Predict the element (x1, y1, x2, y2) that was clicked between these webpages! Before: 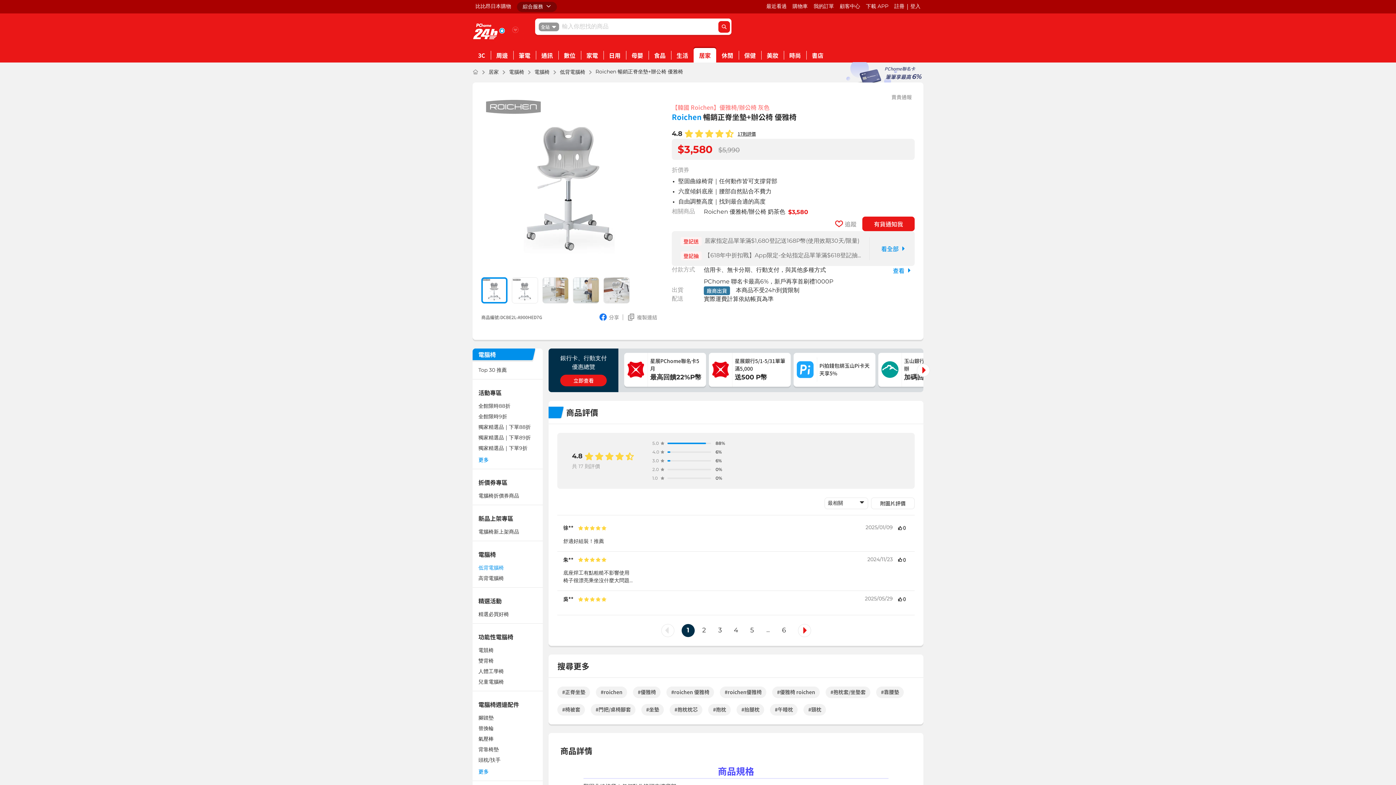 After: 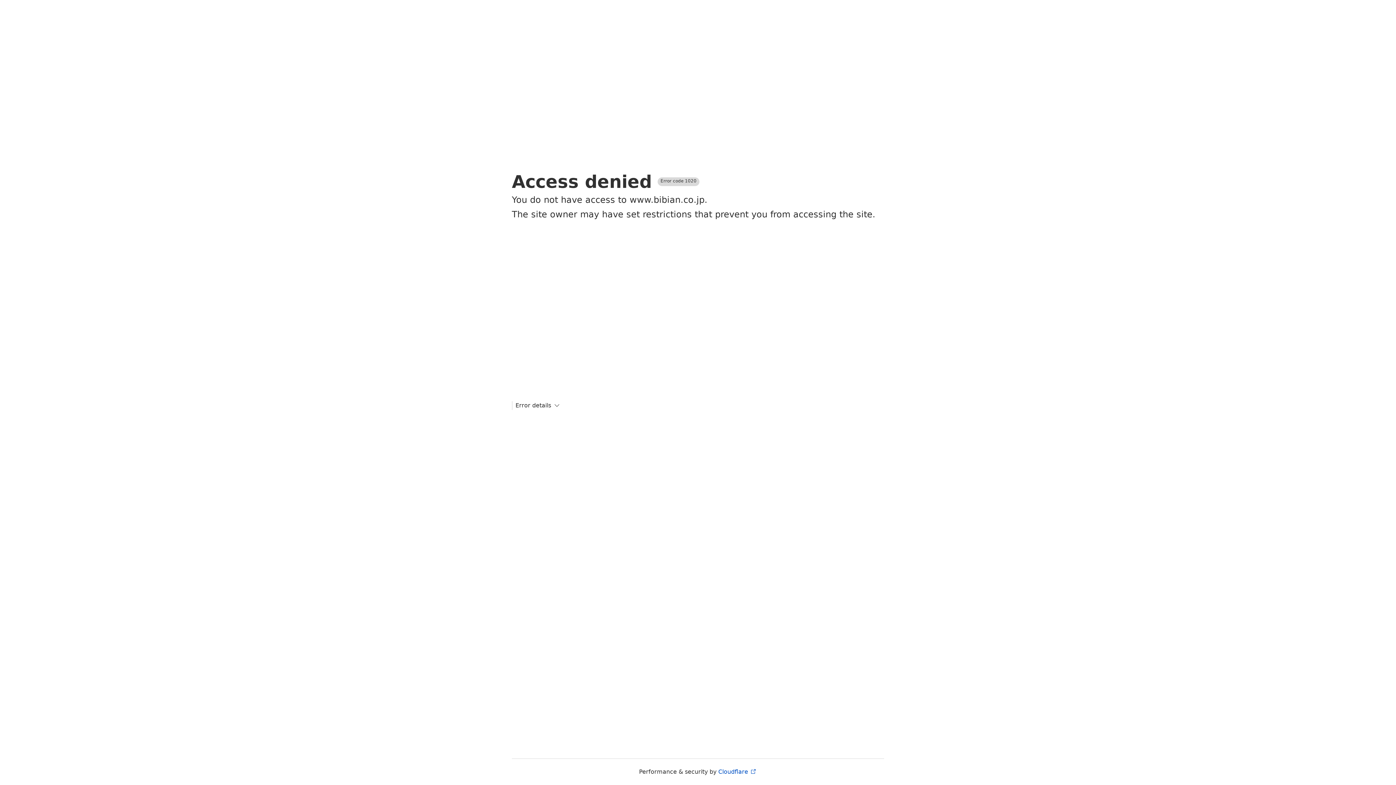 Action: label: 比比昂日本購物 bbox: (472, 0, 514, 13)